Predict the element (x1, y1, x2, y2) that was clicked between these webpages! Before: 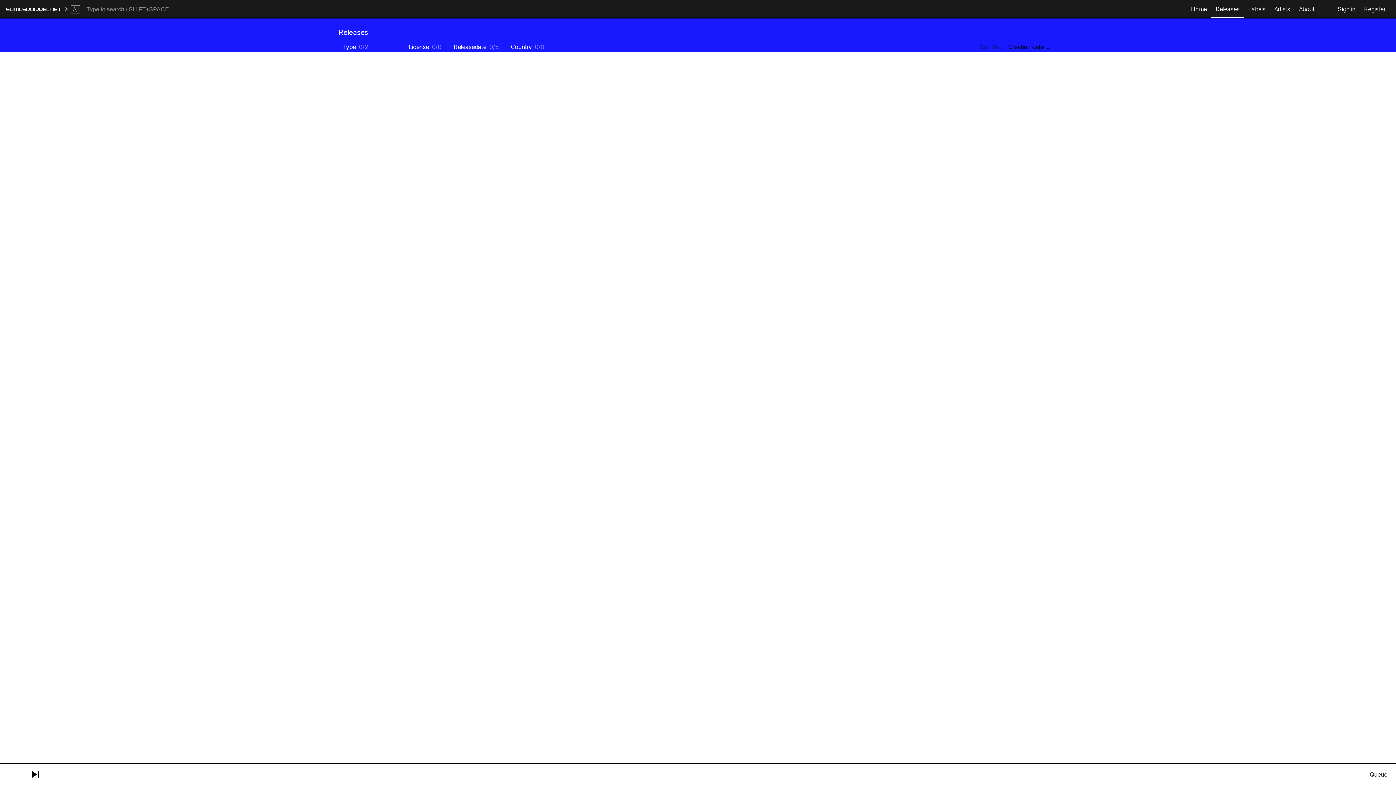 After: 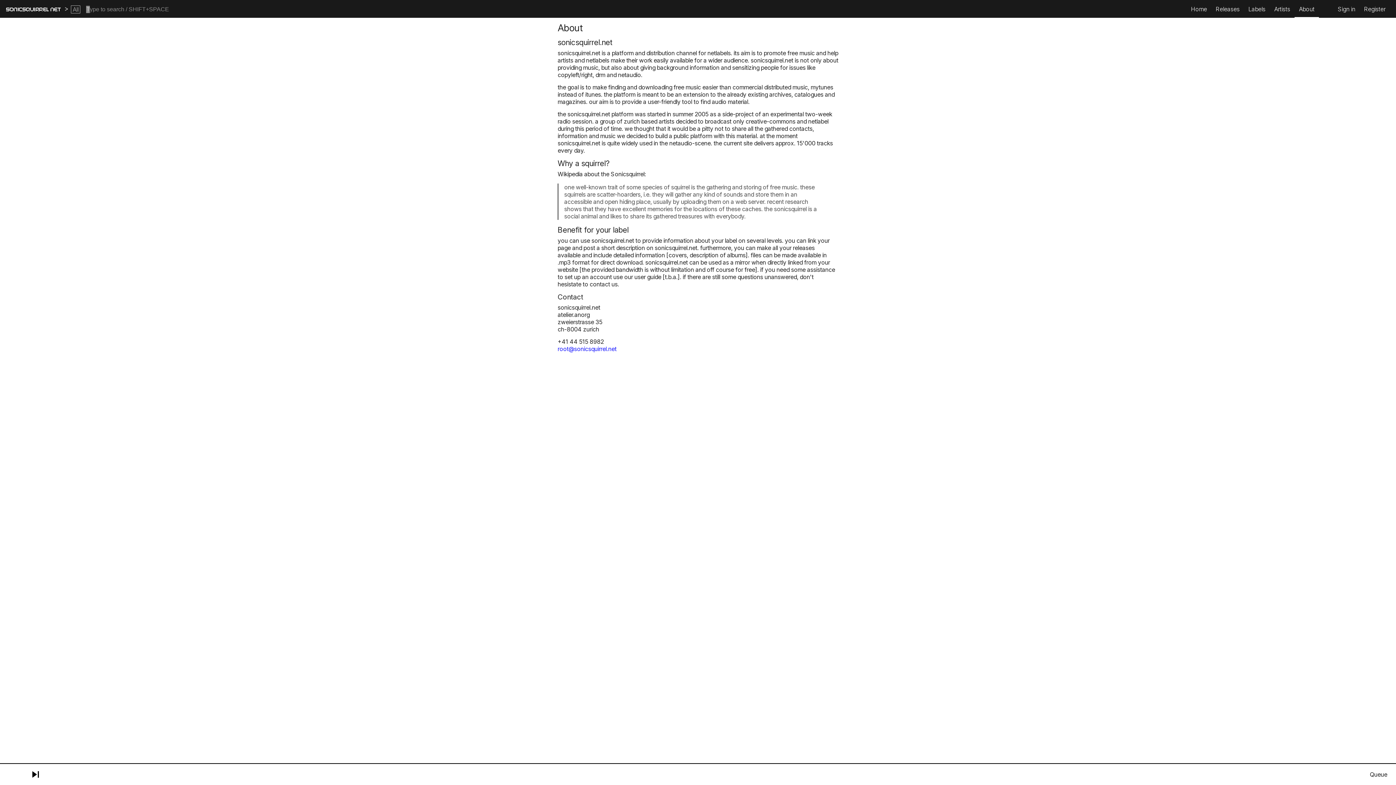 Action: bbox: (1294, 0, 1319, 17) label: About